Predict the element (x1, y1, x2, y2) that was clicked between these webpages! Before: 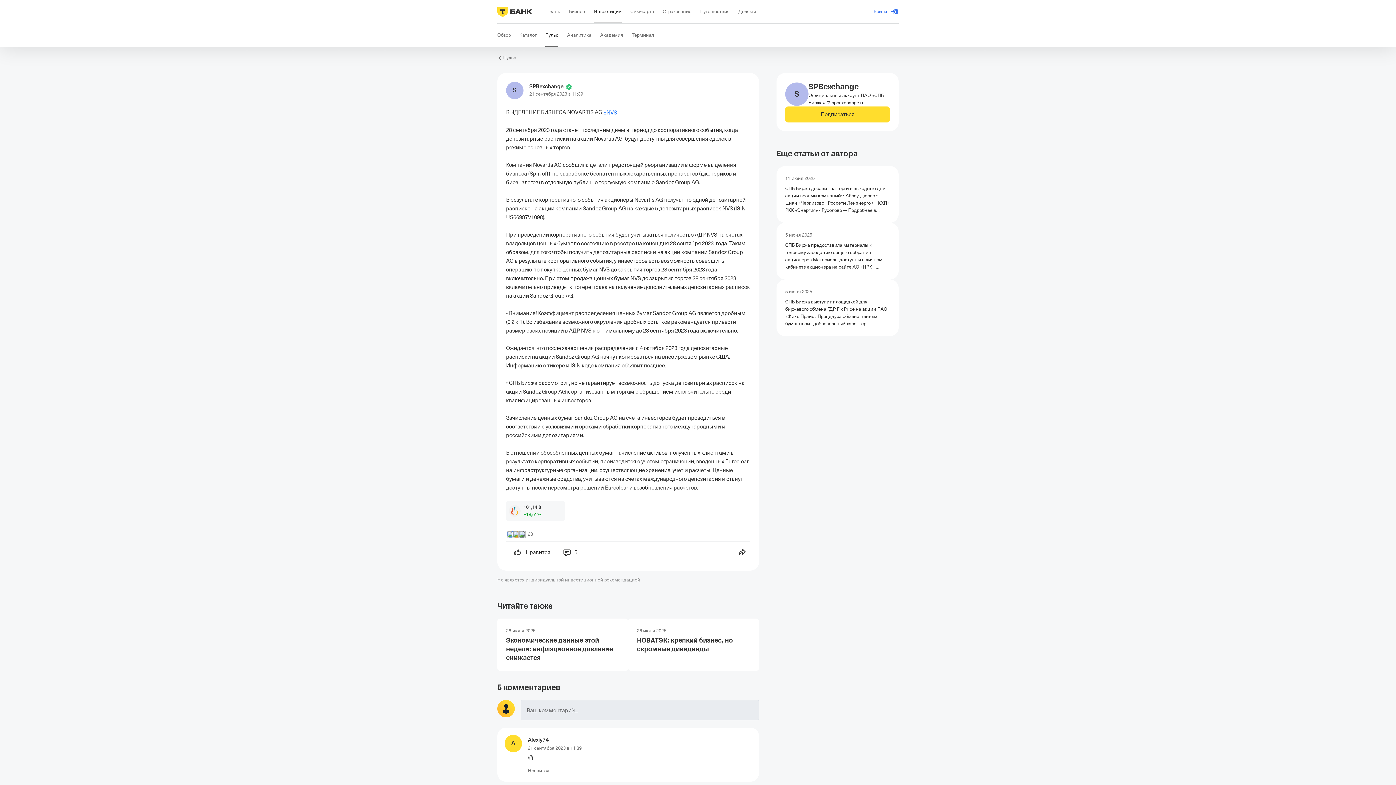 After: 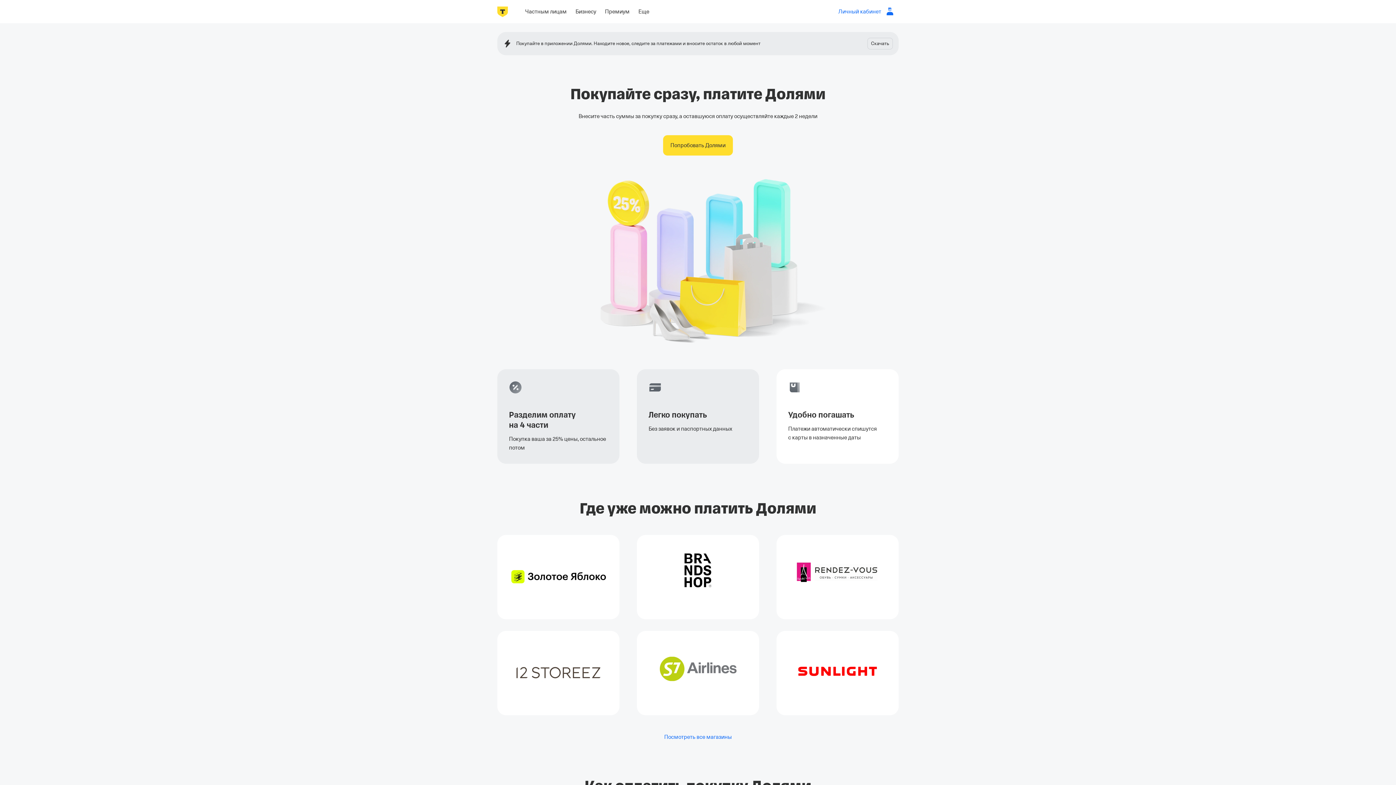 Action: label: Долями bbox: (738, 0, 756, 23)